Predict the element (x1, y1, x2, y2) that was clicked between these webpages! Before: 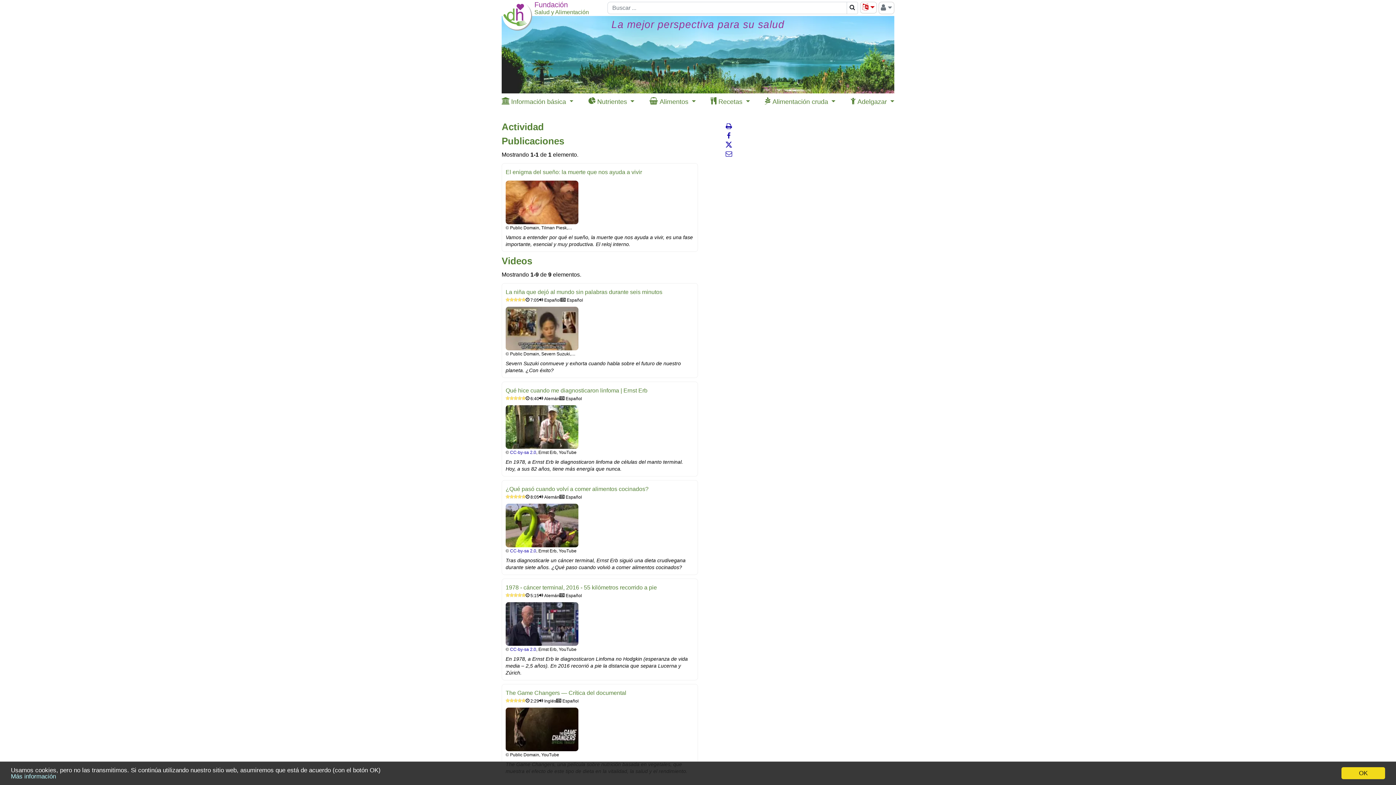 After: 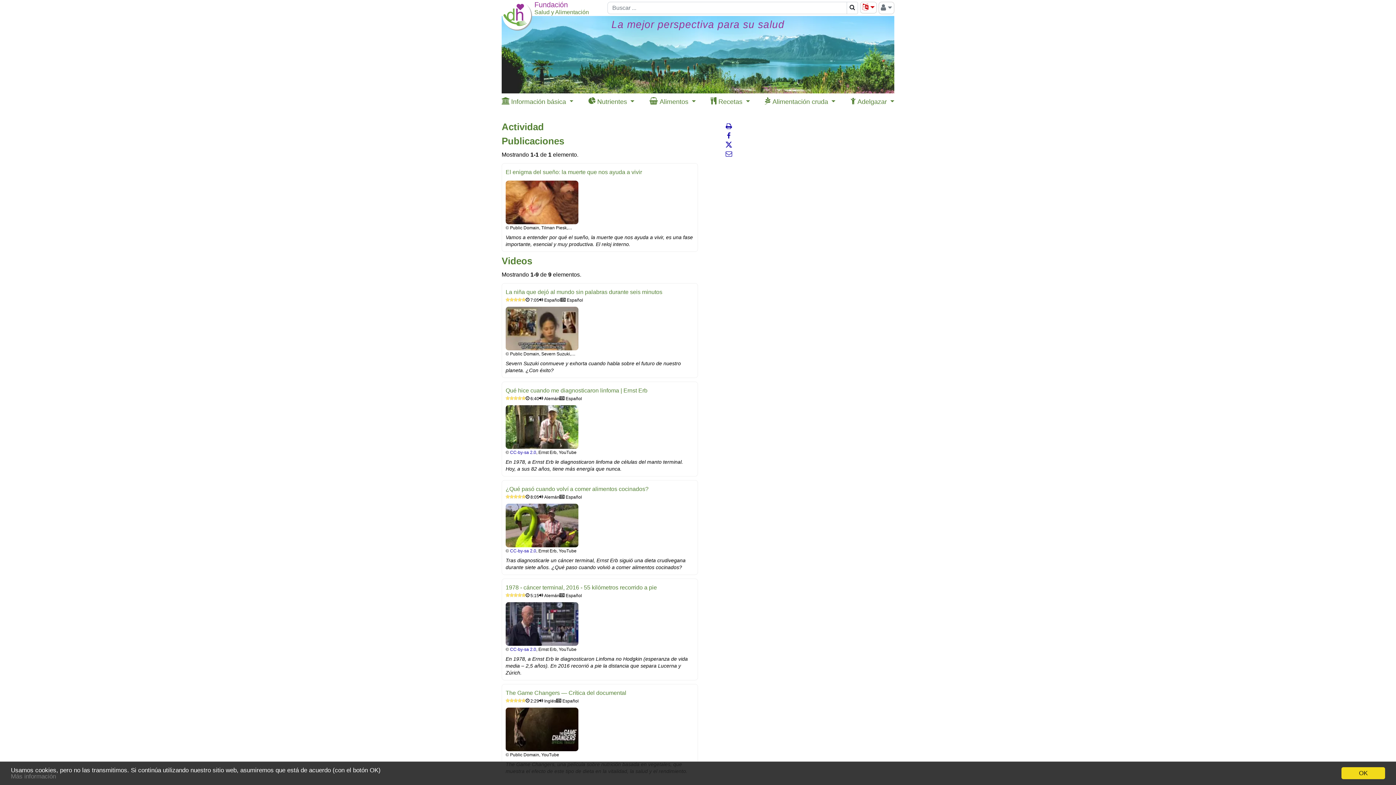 Action: label: Más información bbox: (10, 773, 56, 780)